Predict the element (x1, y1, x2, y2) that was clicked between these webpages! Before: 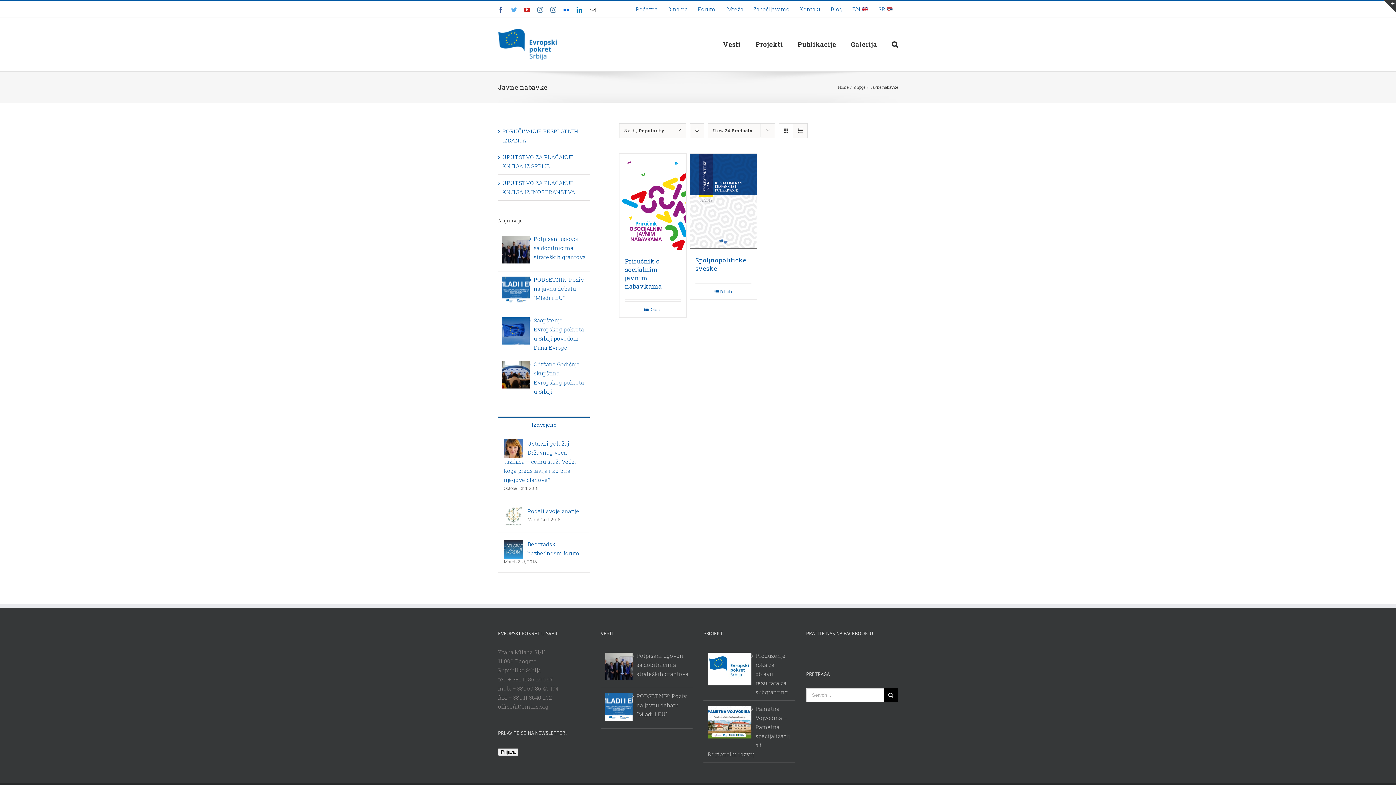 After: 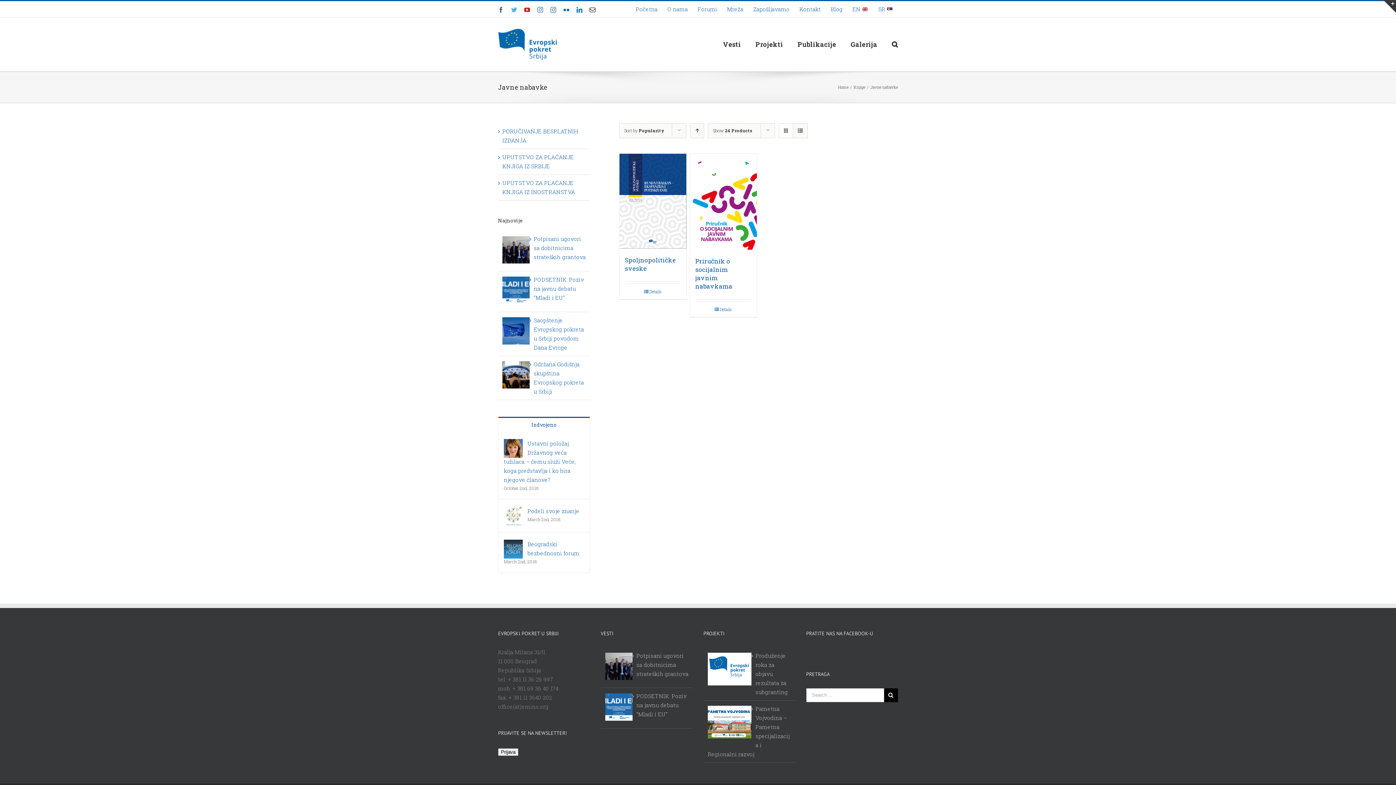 Action: bbox: (690, 123, 704, 138)